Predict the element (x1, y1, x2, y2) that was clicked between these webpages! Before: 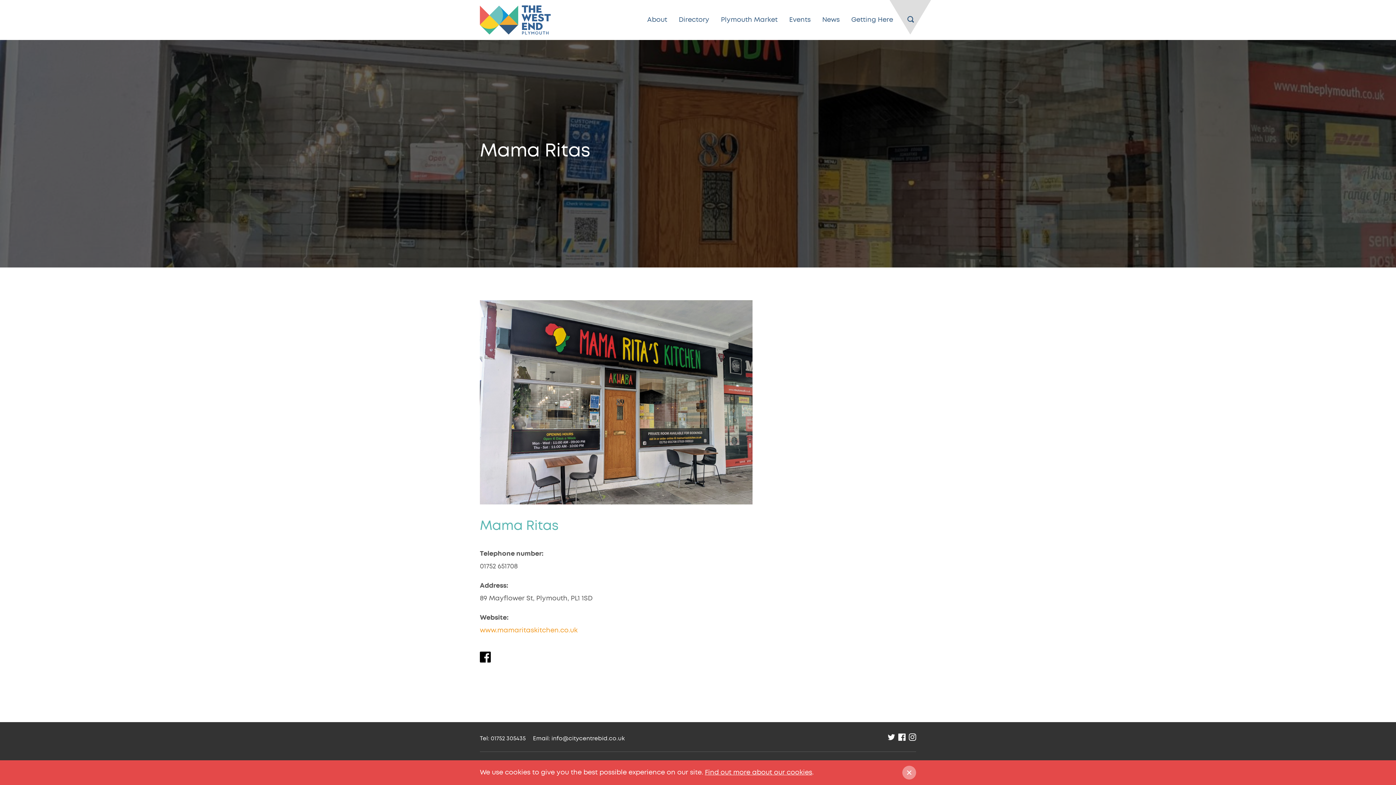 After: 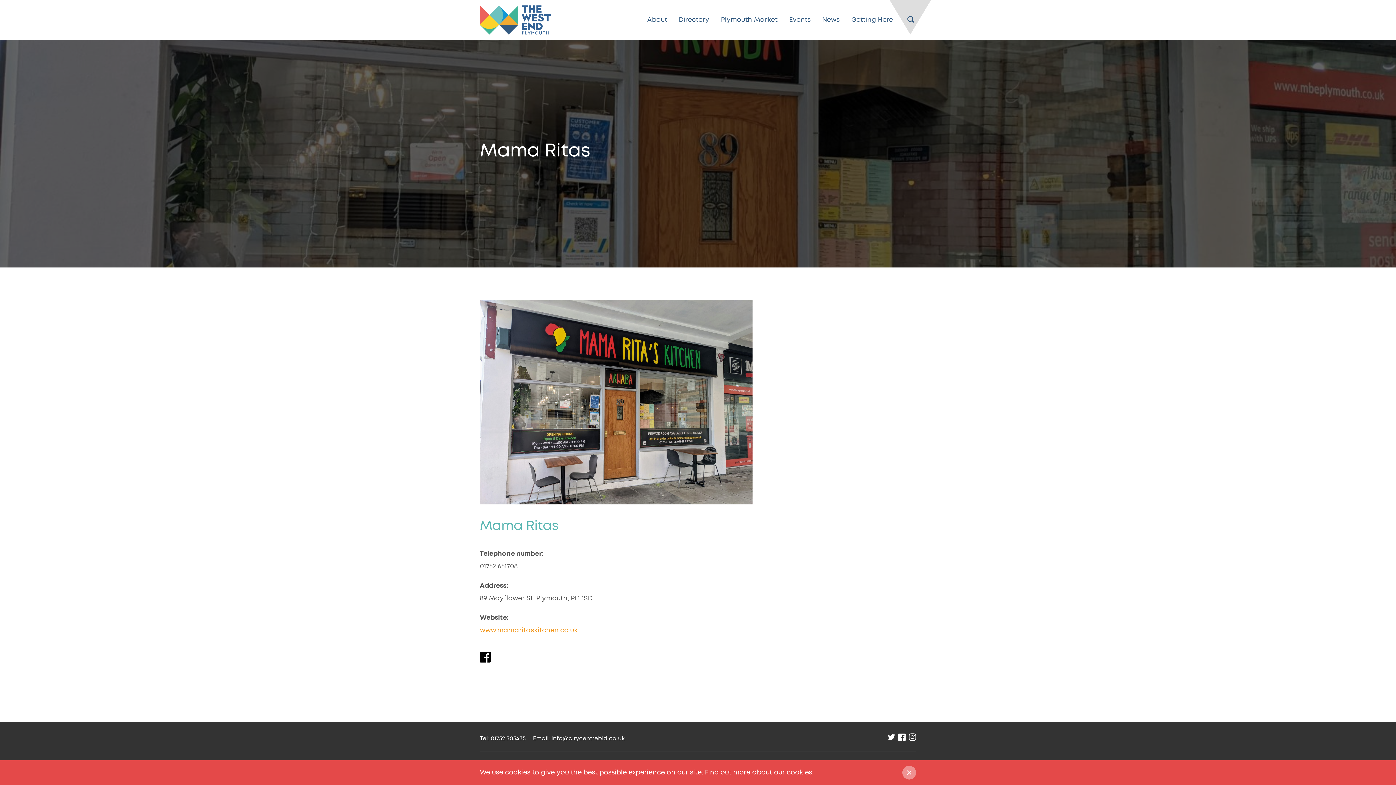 Action: bbox: (480, 651, 490, 662)